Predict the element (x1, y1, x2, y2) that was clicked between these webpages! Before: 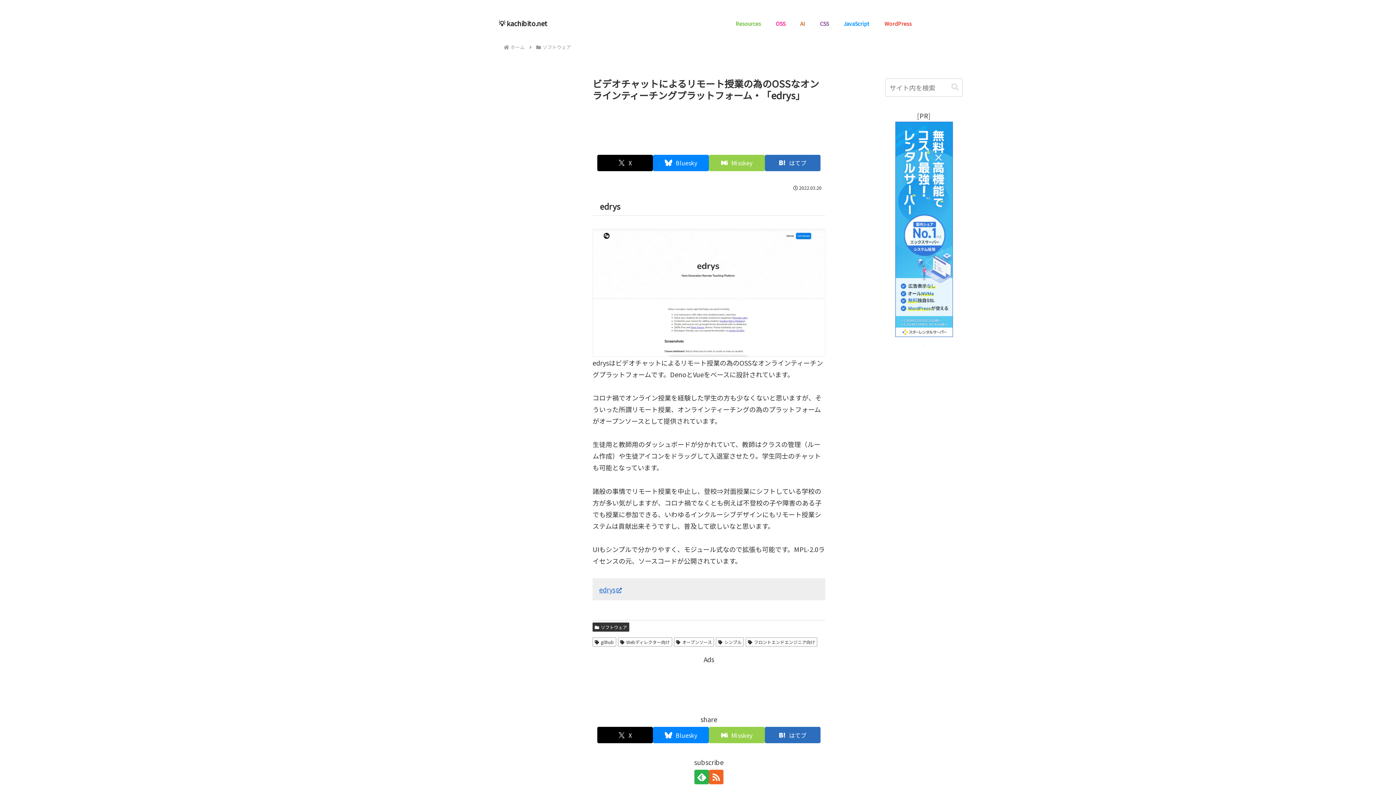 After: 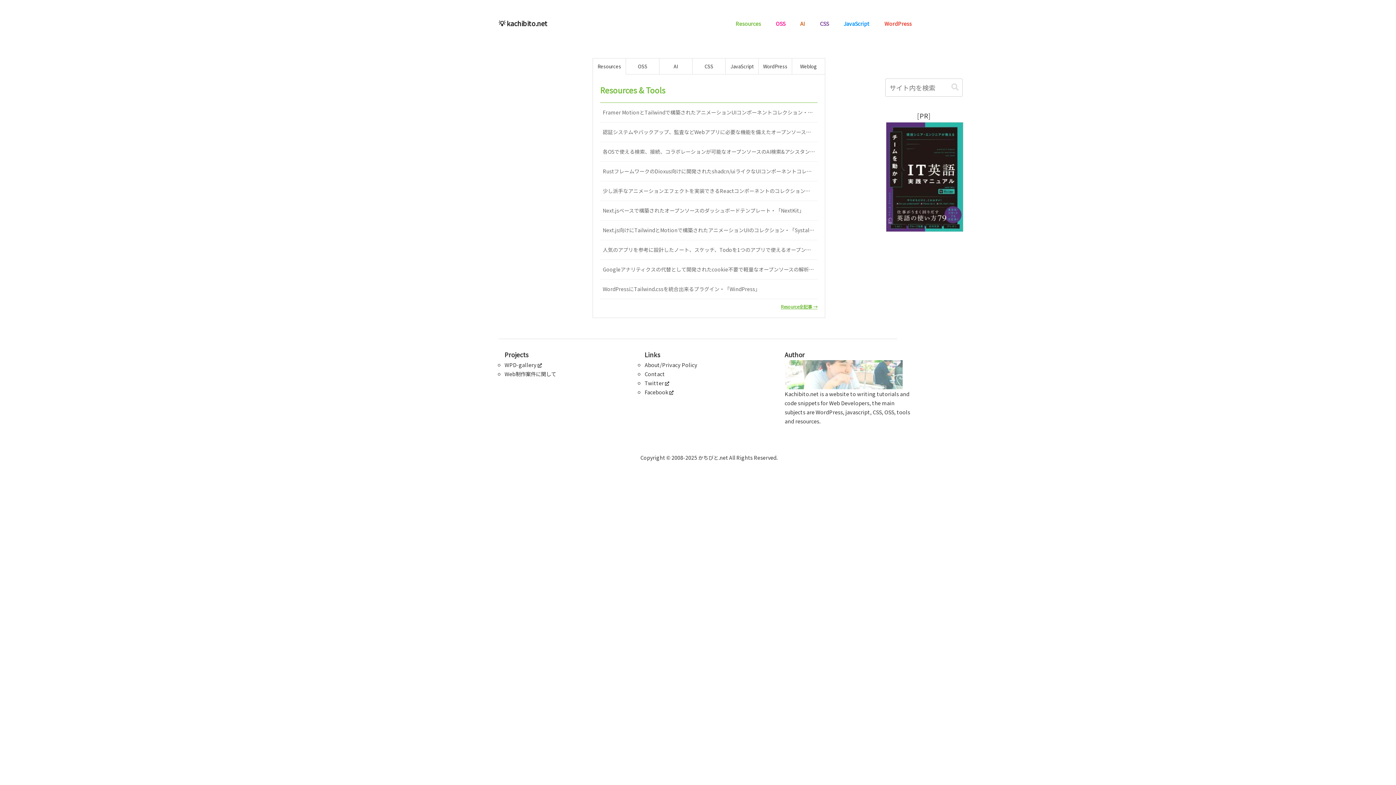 Action: label: ホーム bbox: (509, 43, 525, 50)